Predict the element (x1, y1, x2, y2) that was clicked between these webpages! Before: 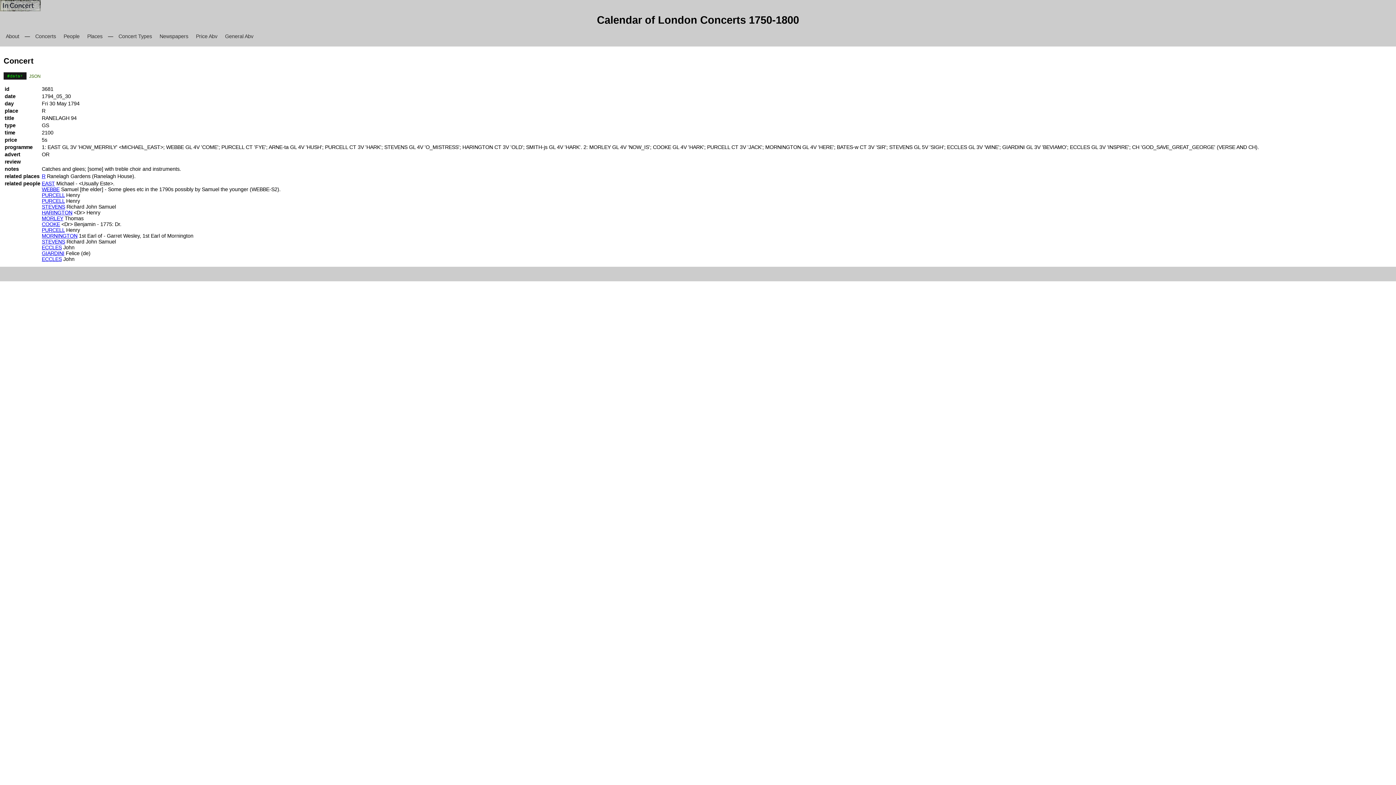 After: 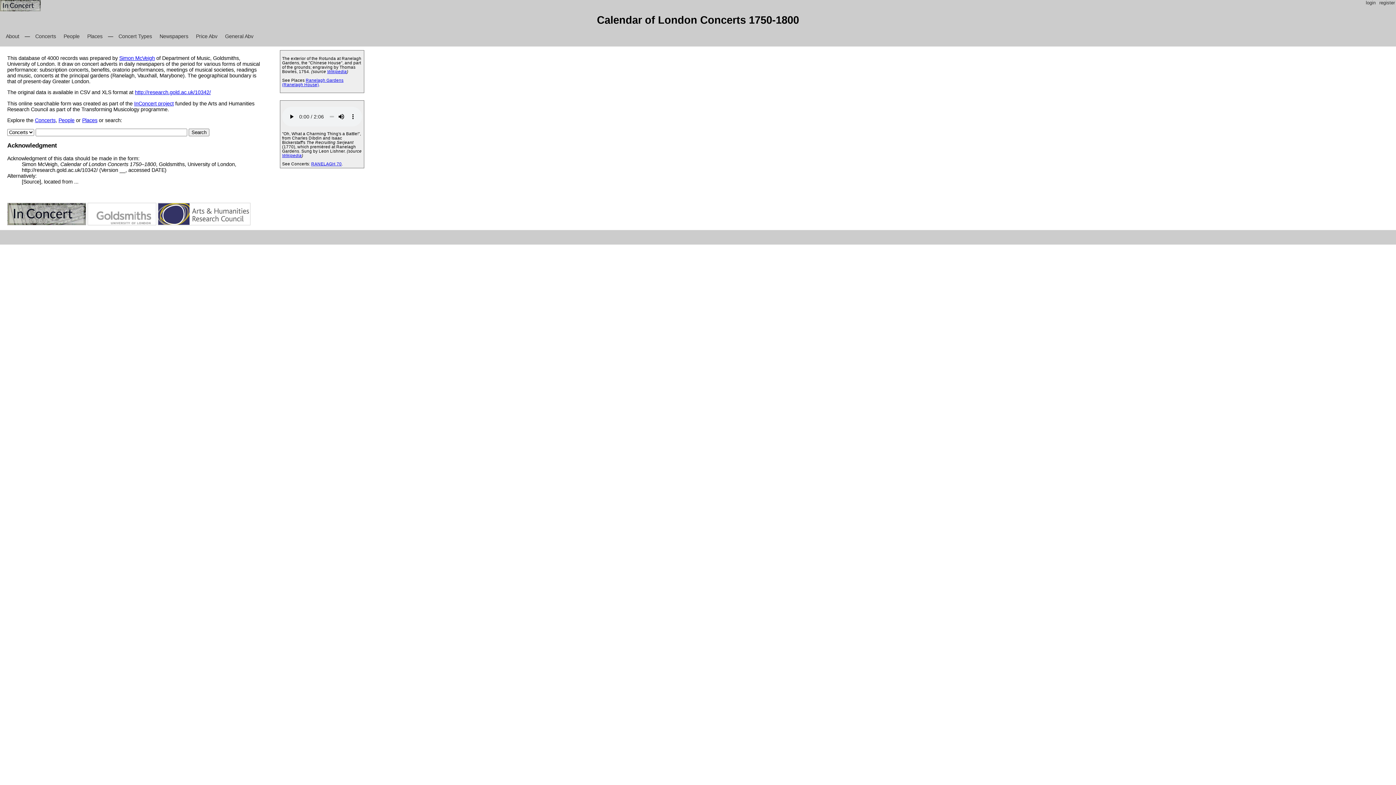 Action: bbox: (3, 31, 21, 40) label: About